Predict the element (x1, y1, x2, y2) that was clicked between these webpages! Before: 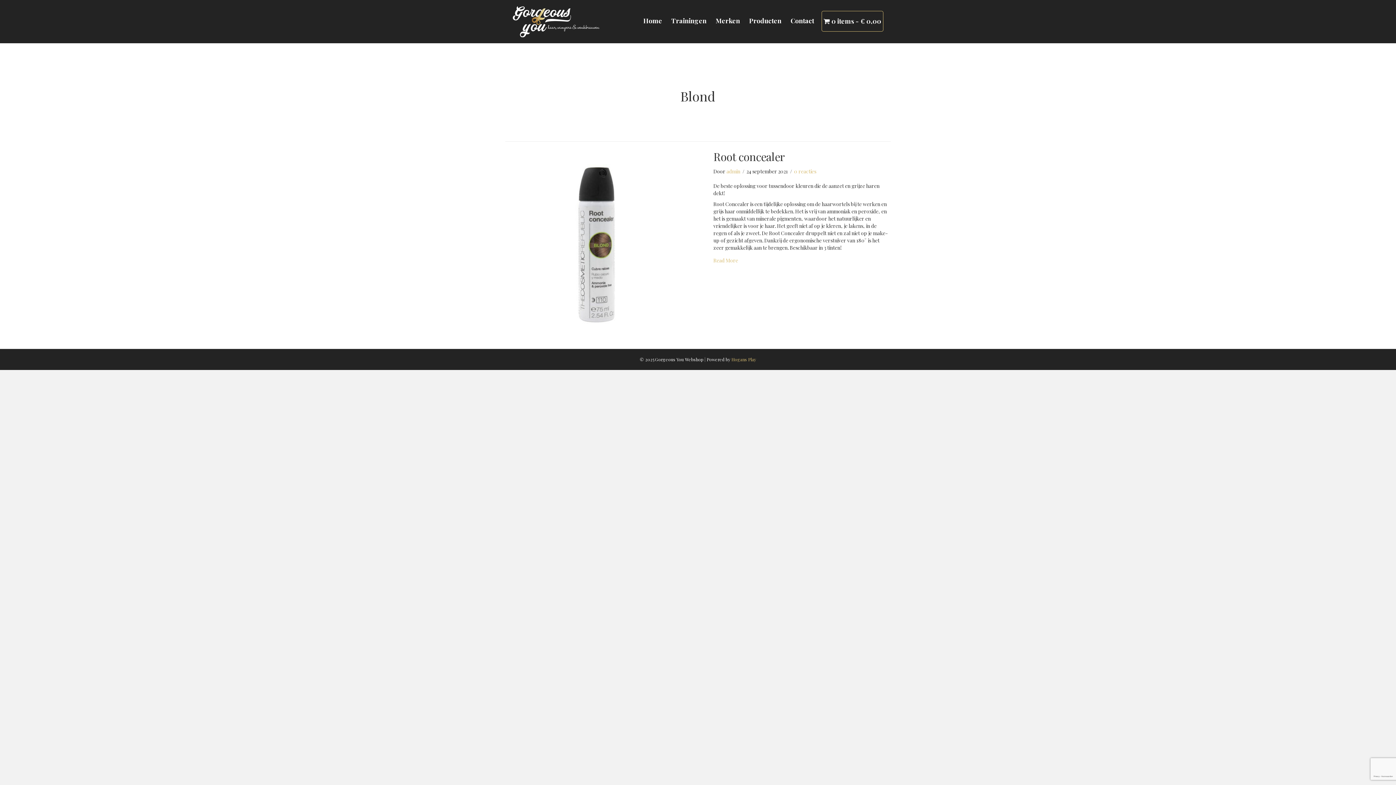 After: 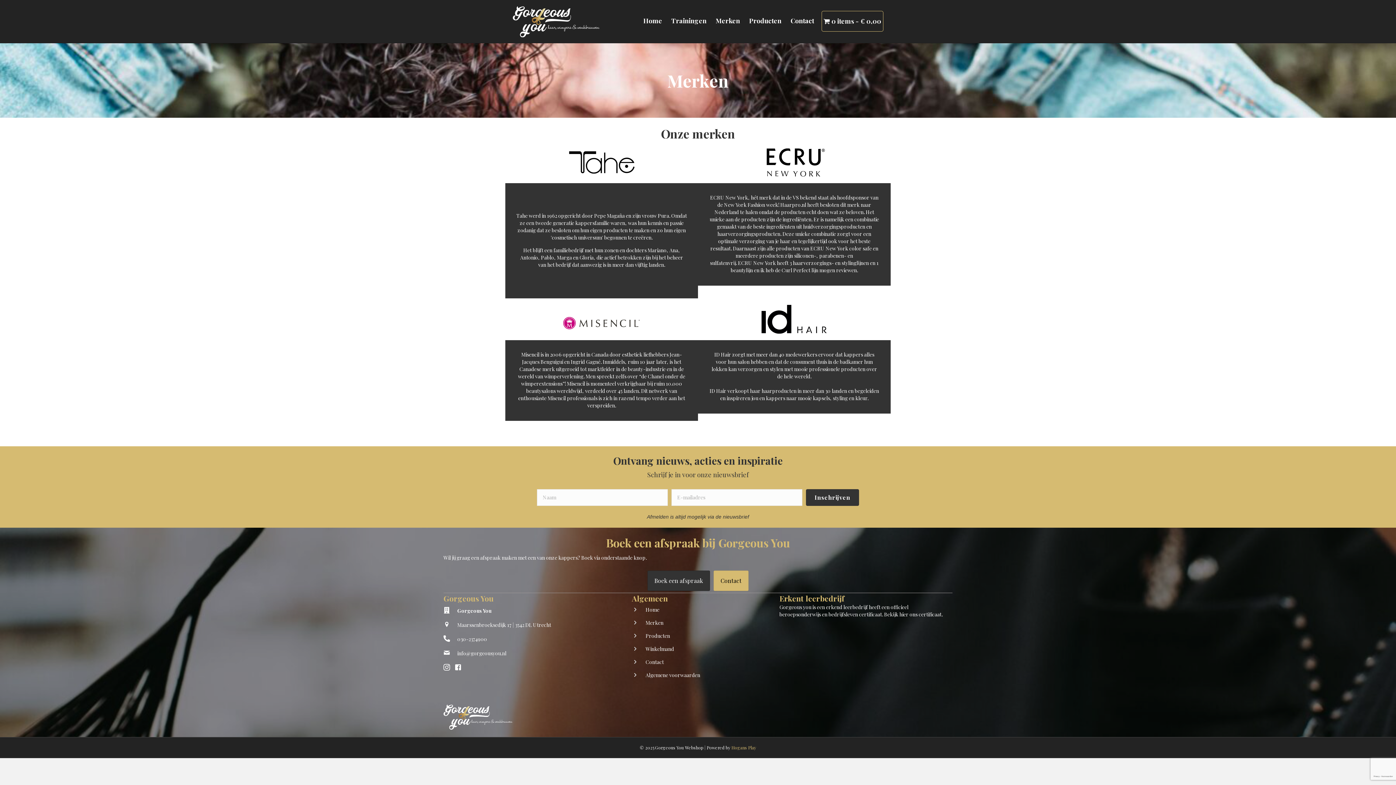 Action: label: Merken bbox: (714, 10, 742, 30)